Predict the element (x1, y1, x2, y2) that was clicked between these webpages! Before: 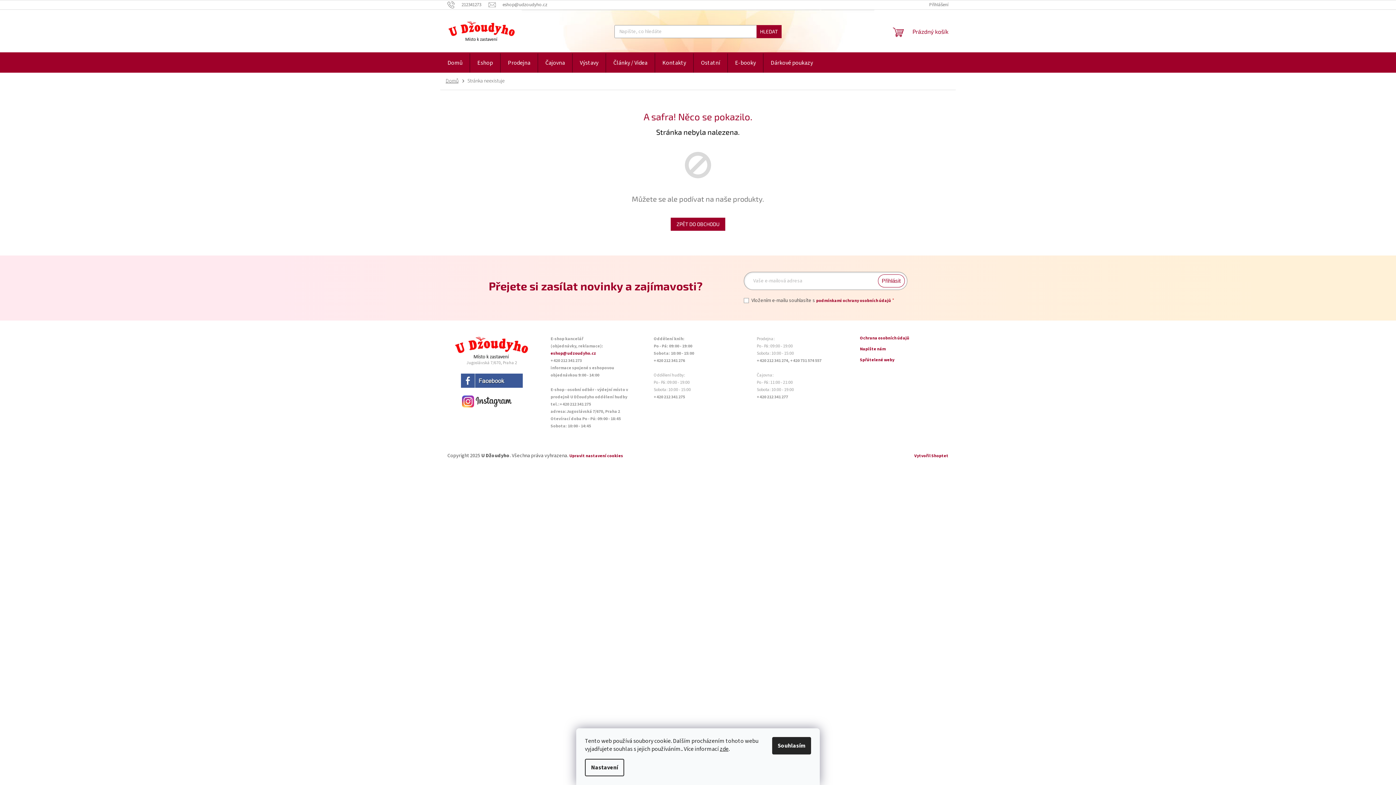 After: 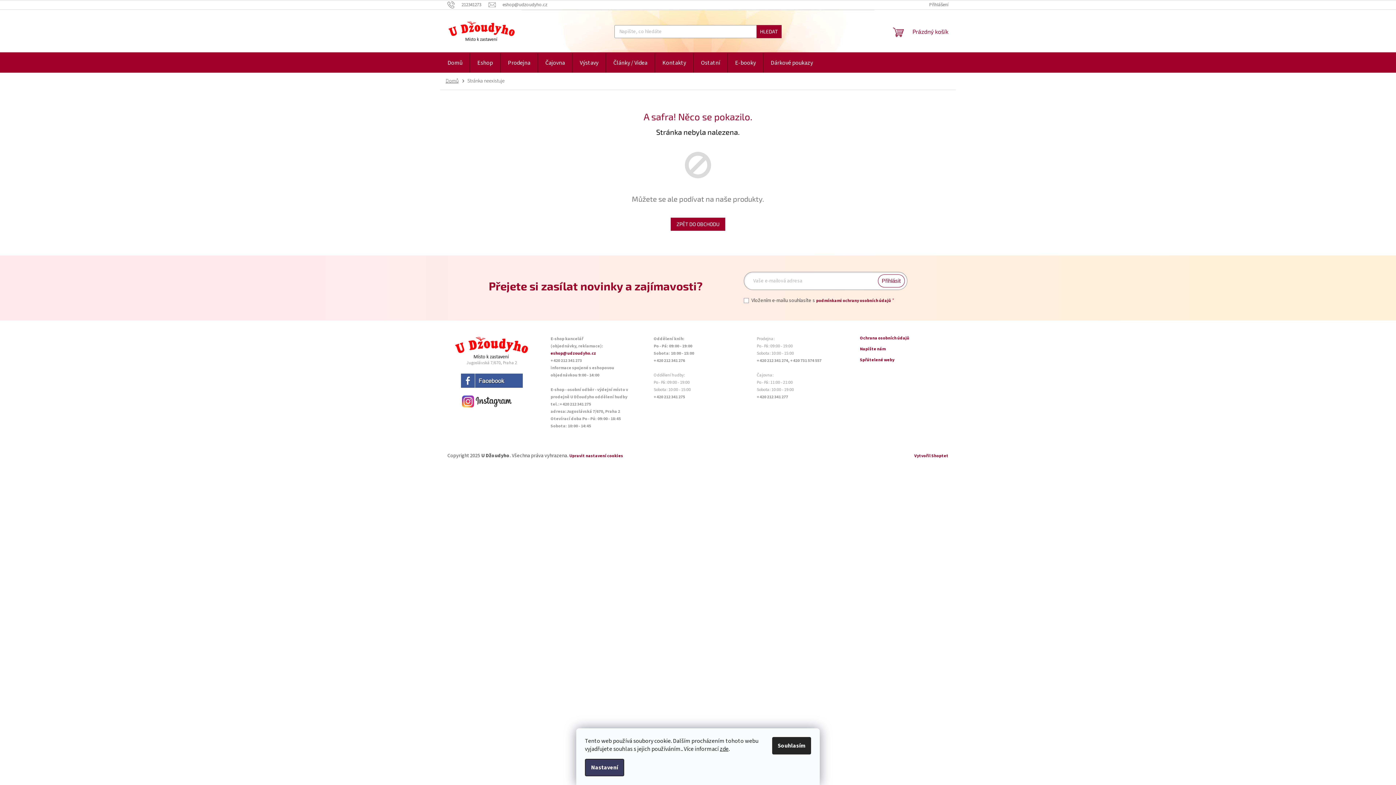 Action: bbox: (585, 759, 624, 776) label: Nastavení